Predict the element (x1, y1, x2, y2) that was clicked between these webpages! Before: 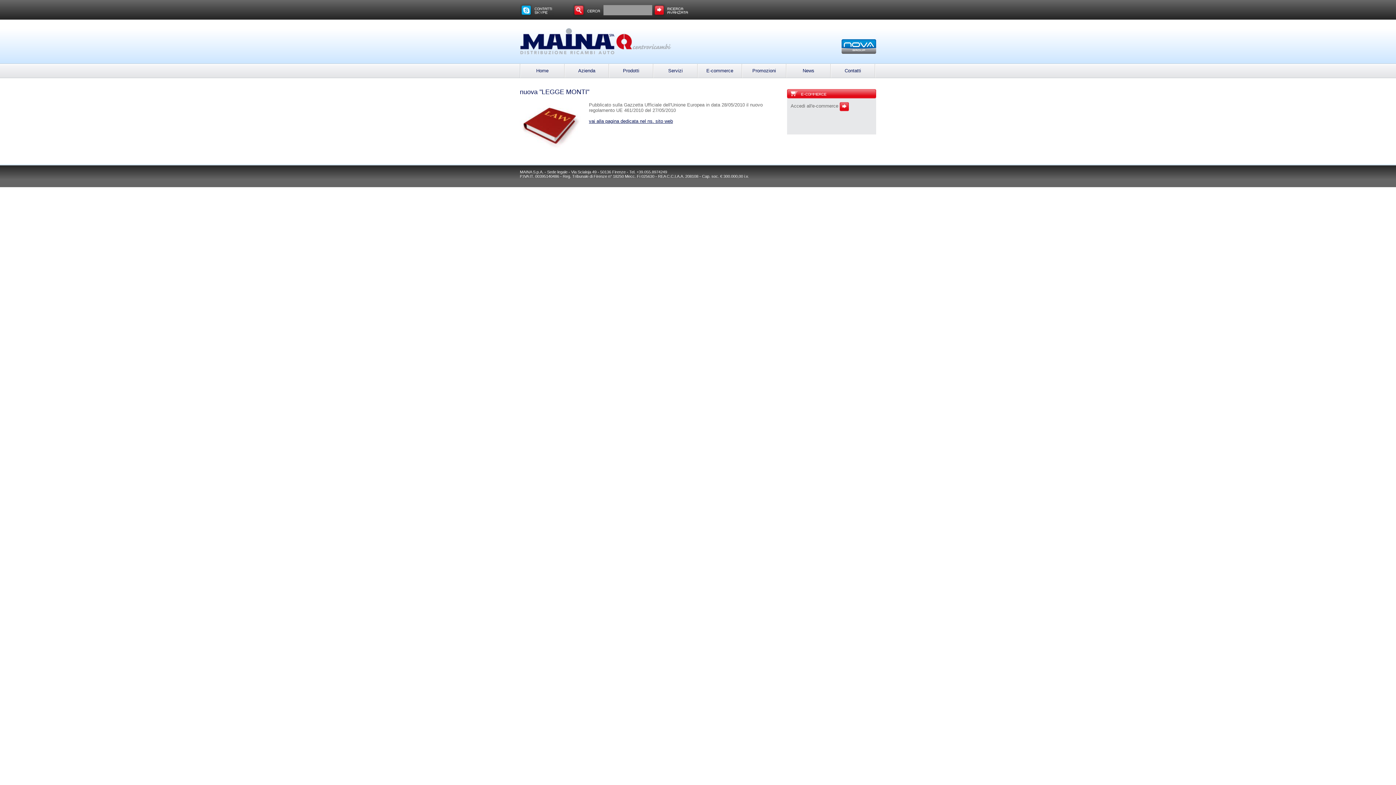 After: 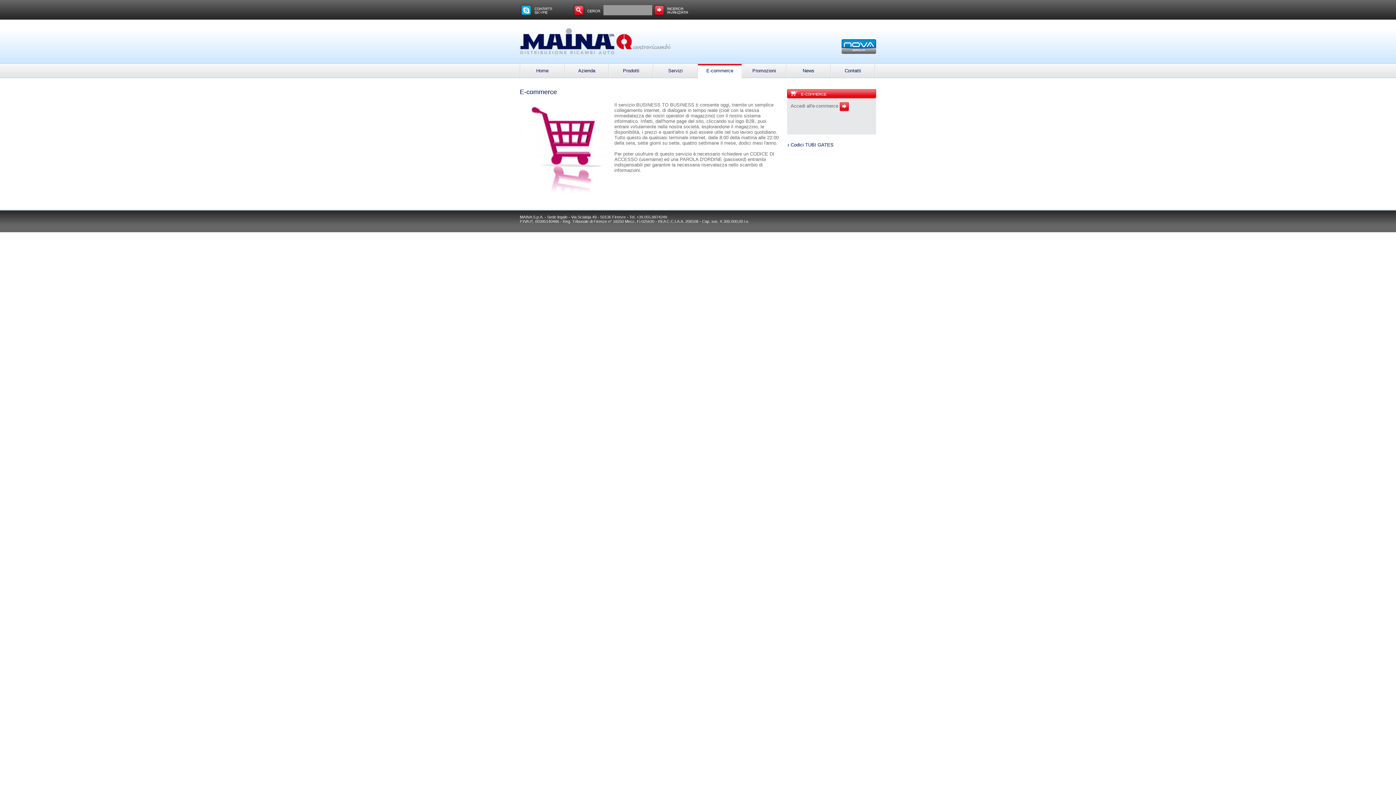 Action: label: E-commerce bbox: (698, 64, 741, 77)